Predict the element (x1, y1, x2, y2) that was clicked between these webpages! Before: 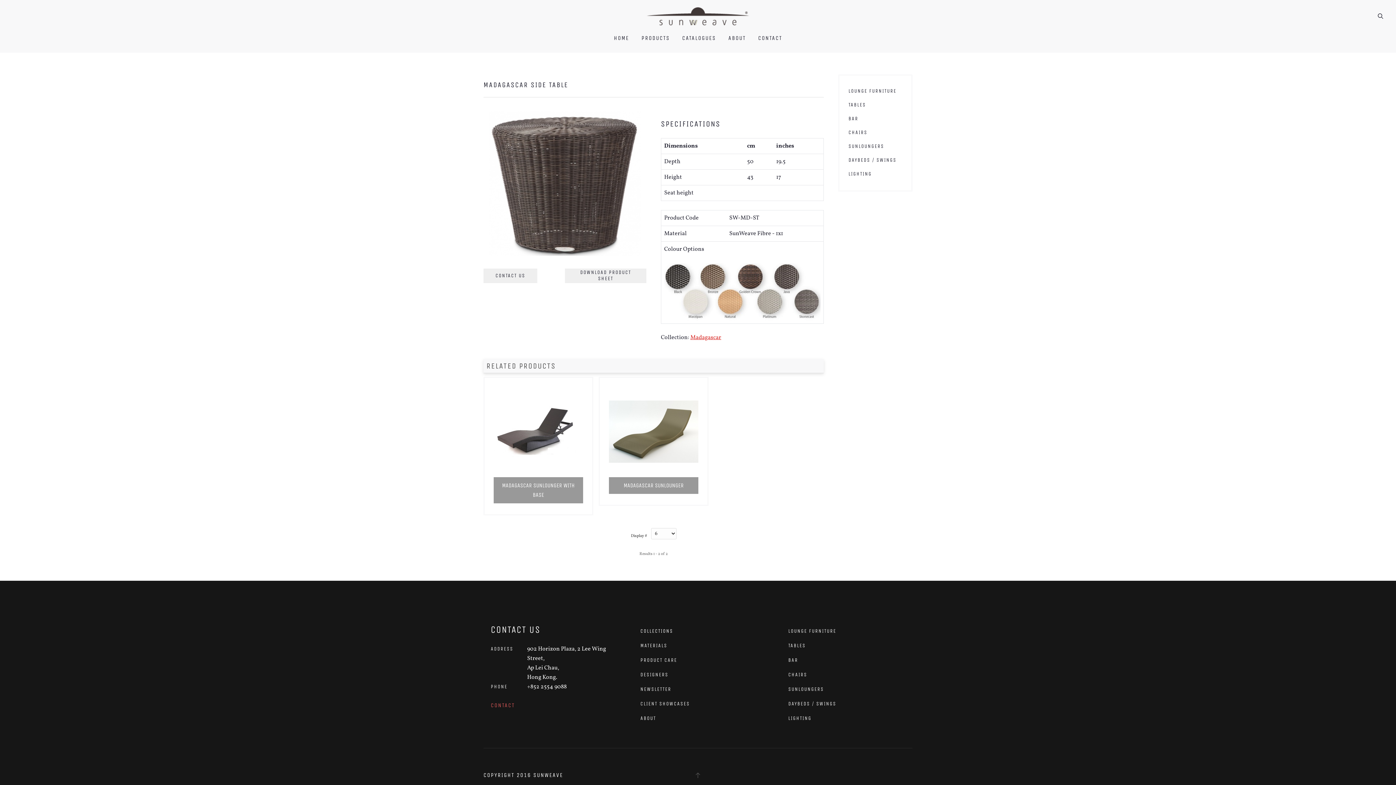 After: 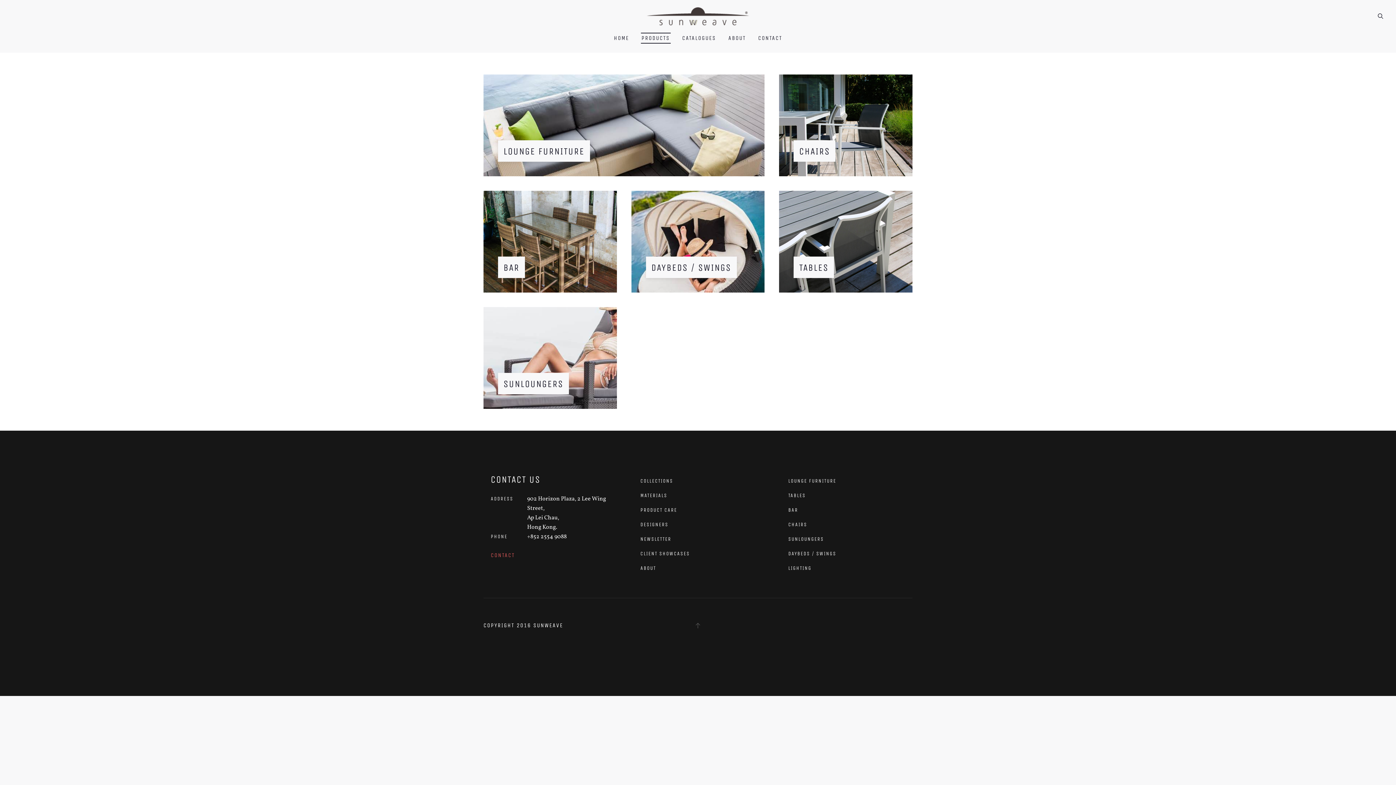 Action: bbox: (640, 32, 670, 43) label: PRODUCTS